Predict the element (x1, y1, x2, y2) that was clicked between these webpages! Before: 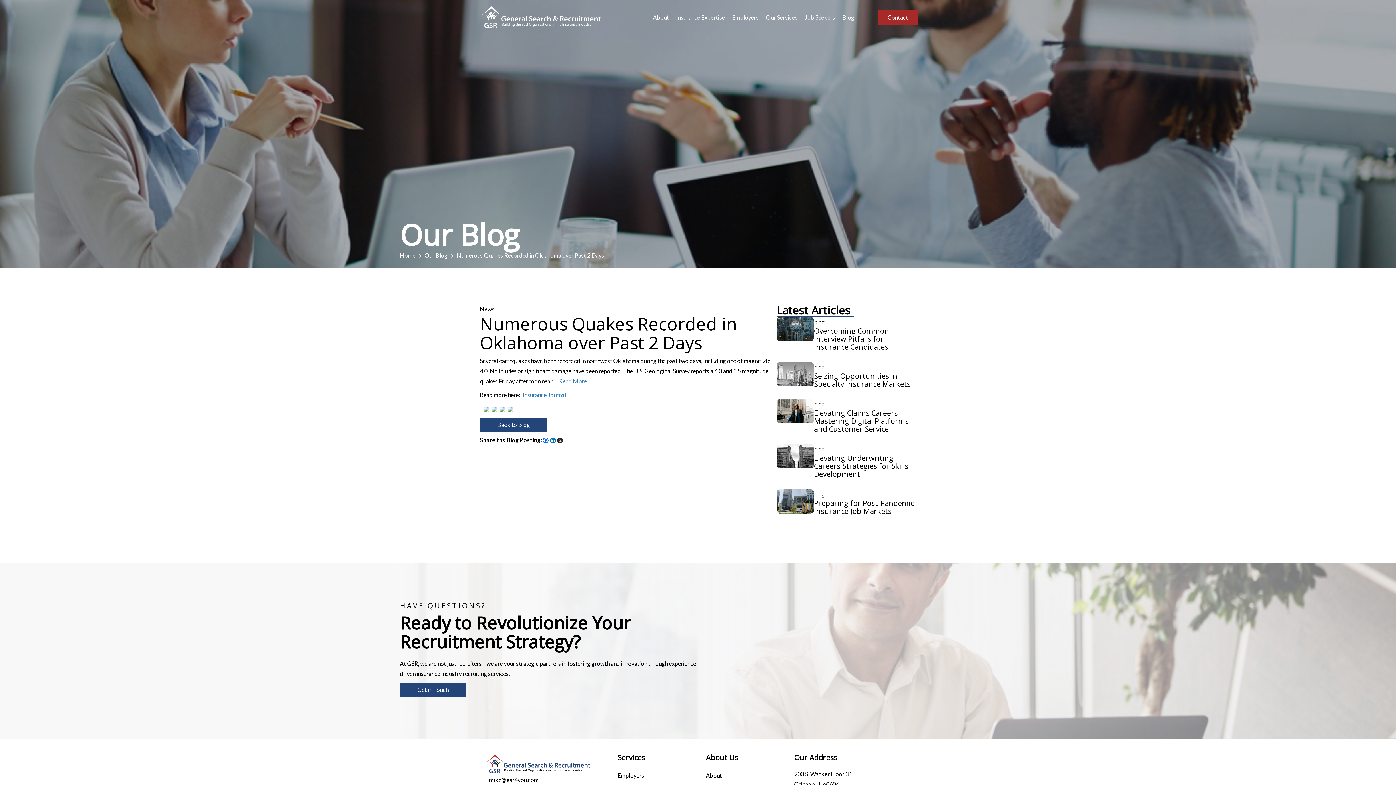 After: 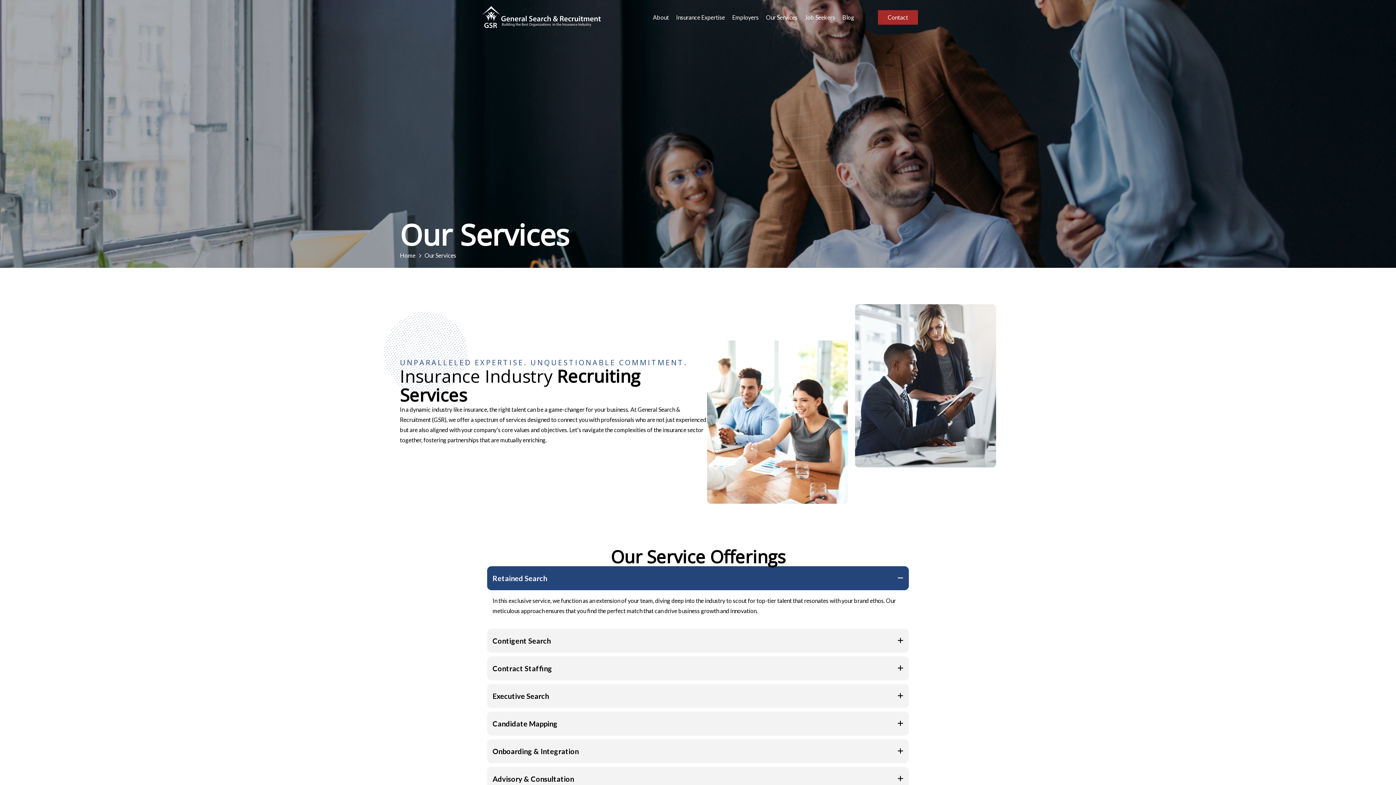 Action: label: Our Services bbox: (762, 8, 801, 26)